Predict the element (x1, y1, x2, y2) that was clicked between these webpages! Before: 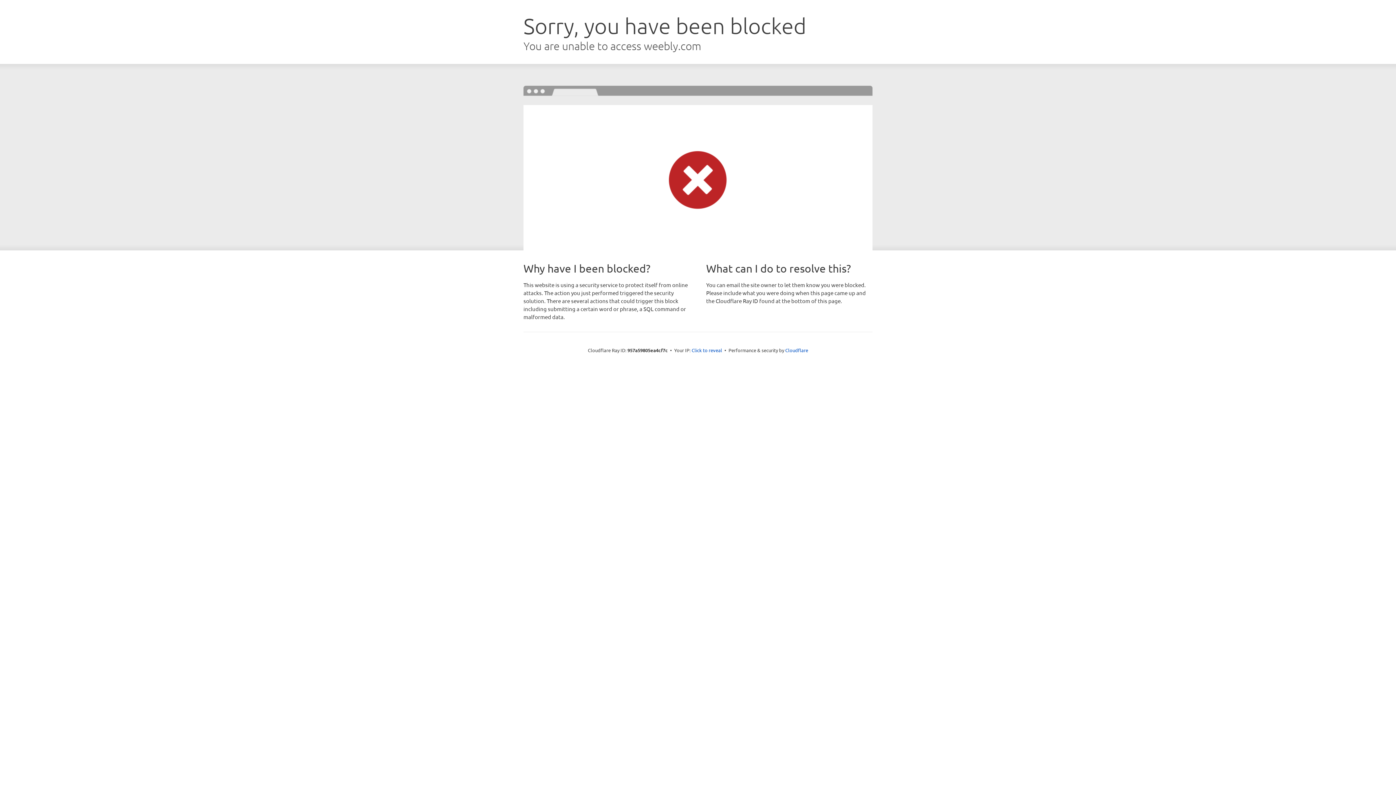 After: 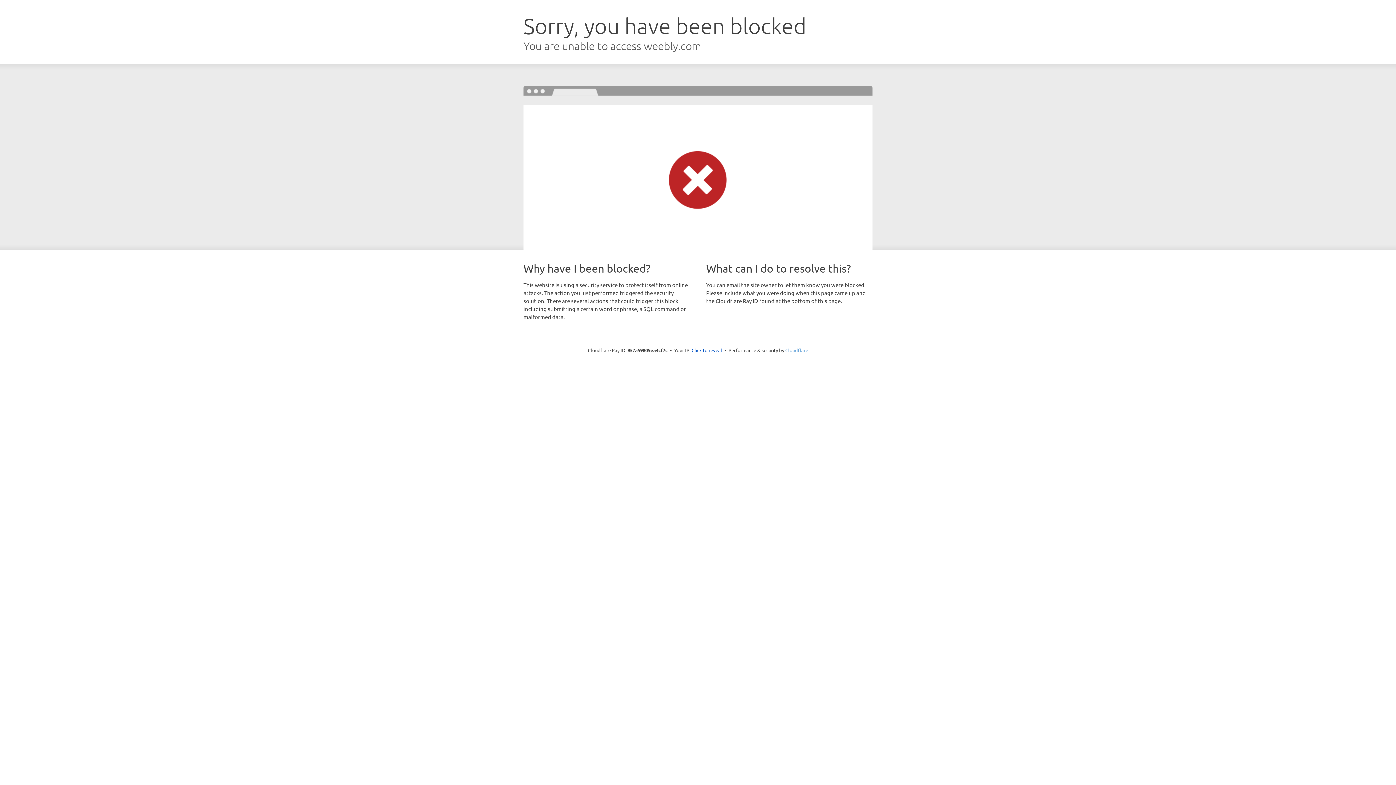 Action: label: Cloudflare bbox: (785, 347, 808, 353)